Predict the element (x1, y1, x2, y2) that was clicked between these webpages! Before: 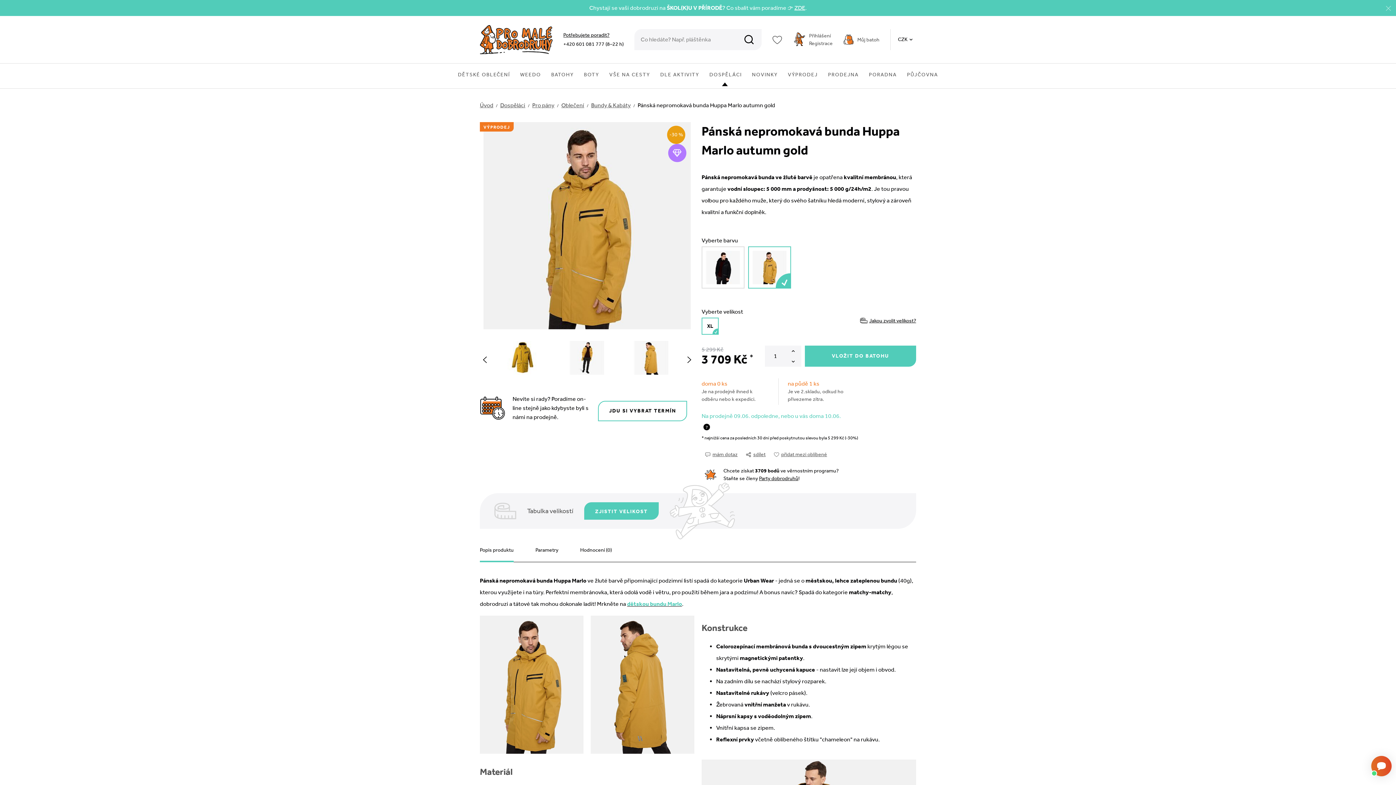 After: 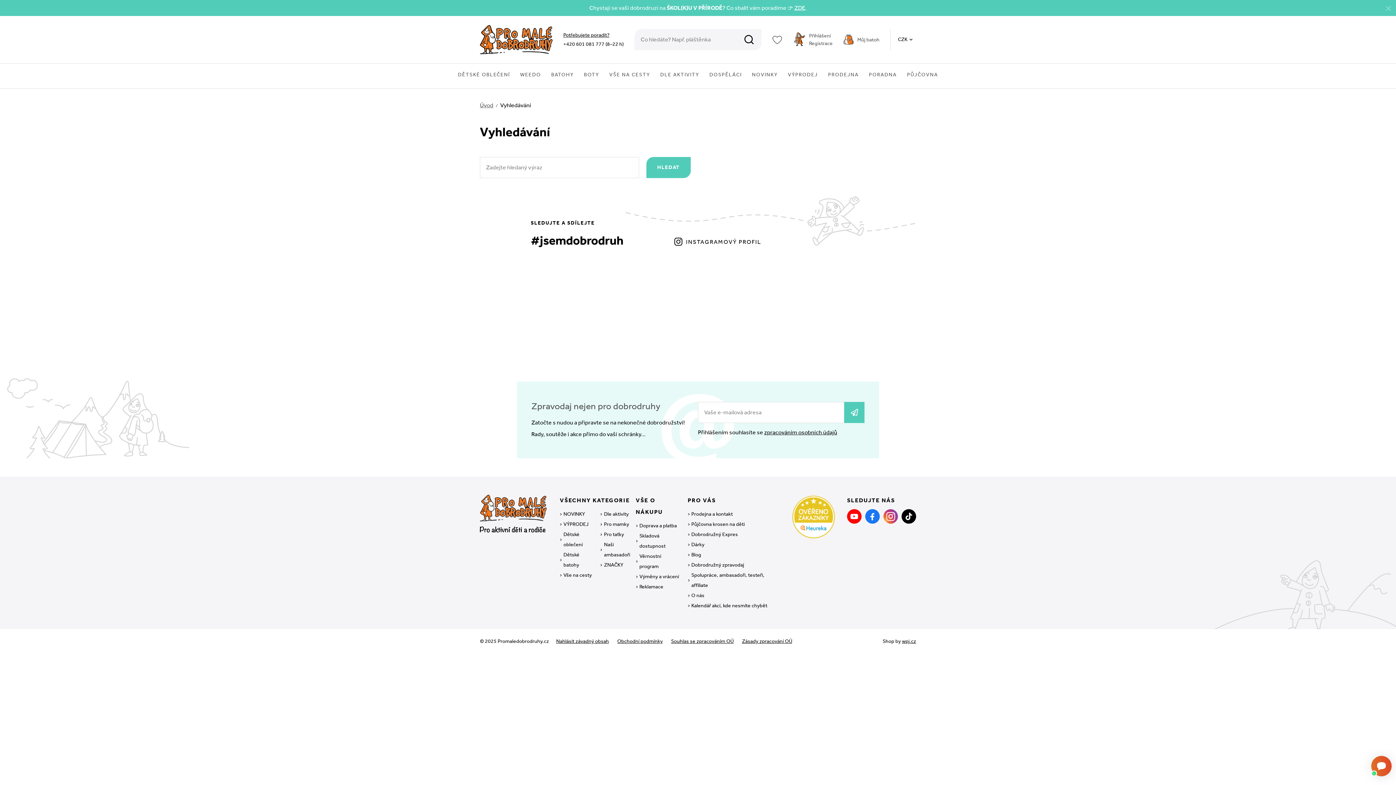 Action: bbox: (737, 29, 761, 50)